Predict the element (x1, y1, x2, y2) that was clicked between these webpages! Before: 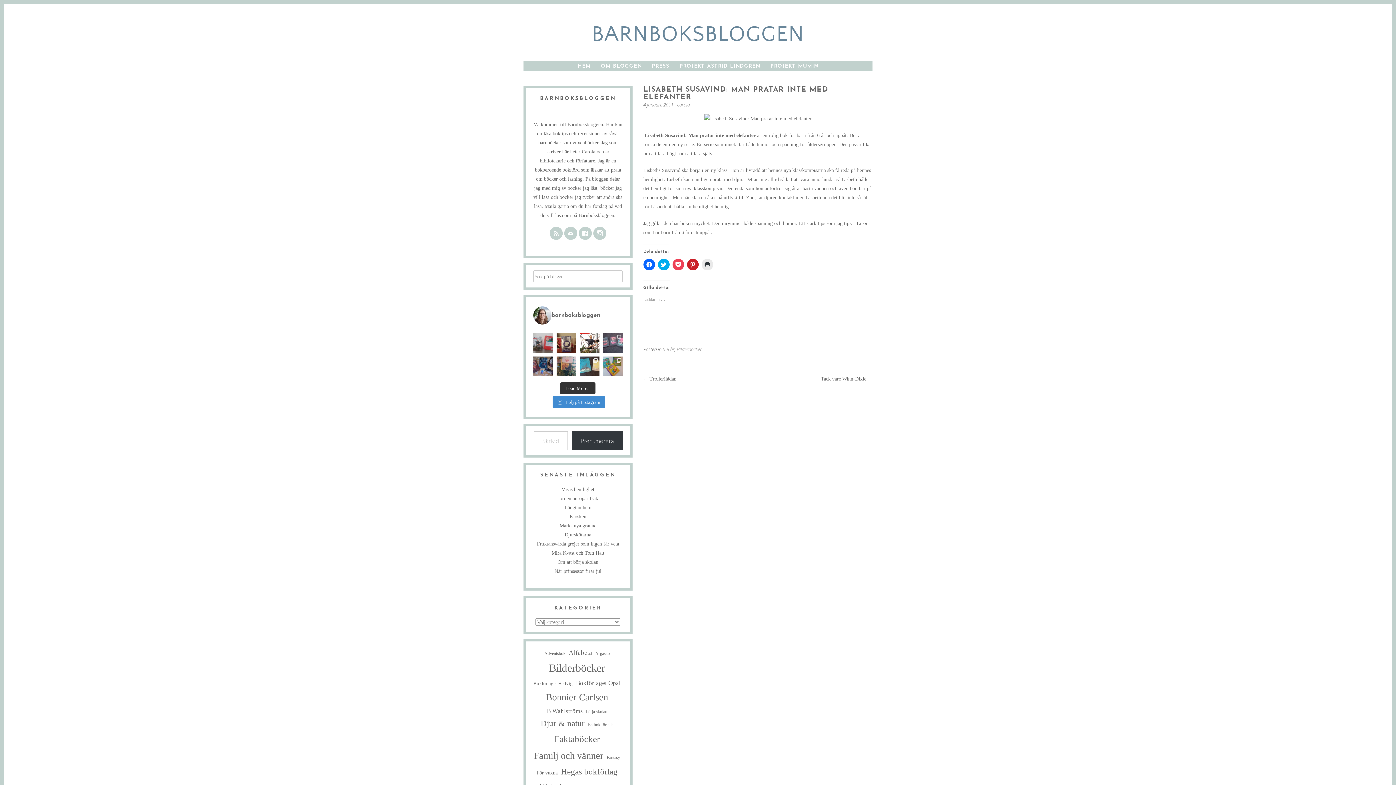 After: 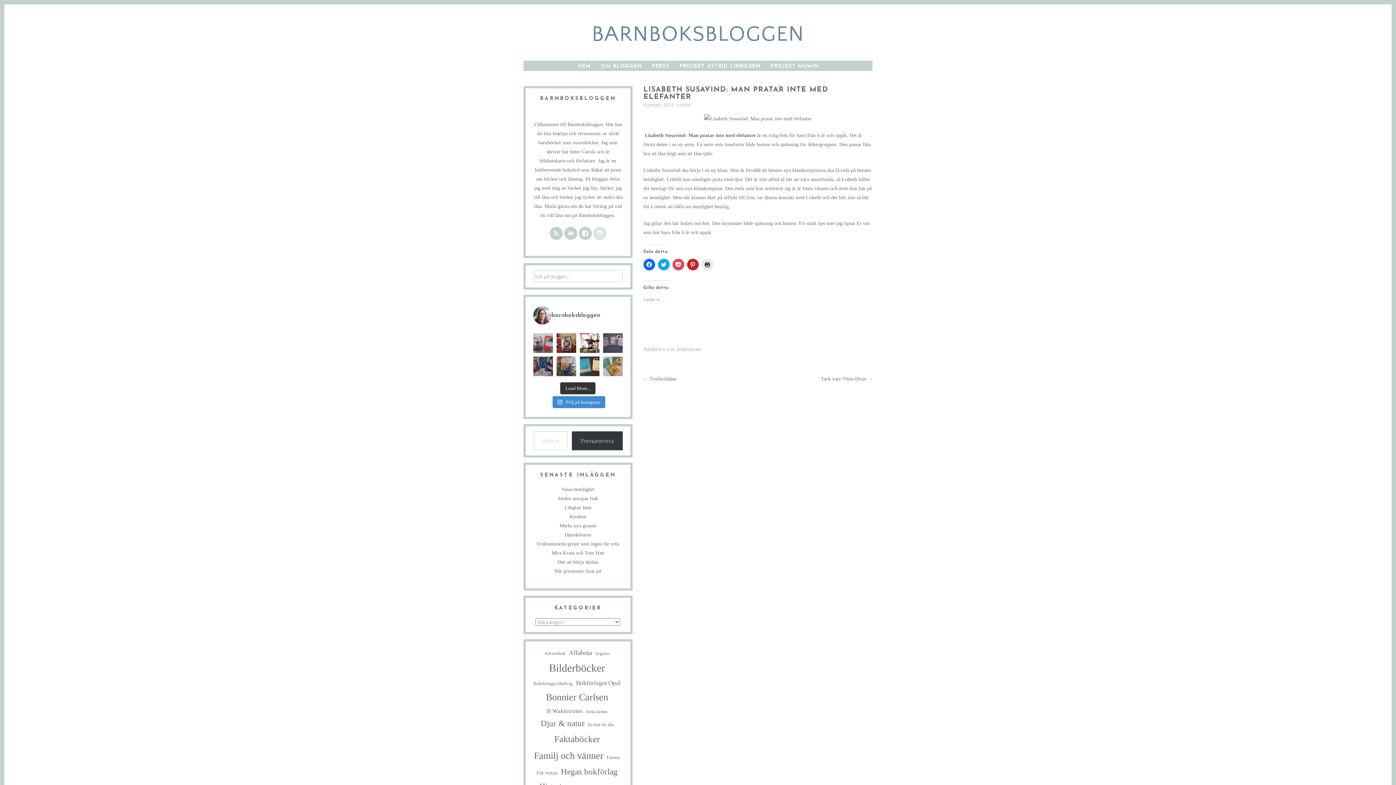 Action: bbox: (593, 226, 606, 240)